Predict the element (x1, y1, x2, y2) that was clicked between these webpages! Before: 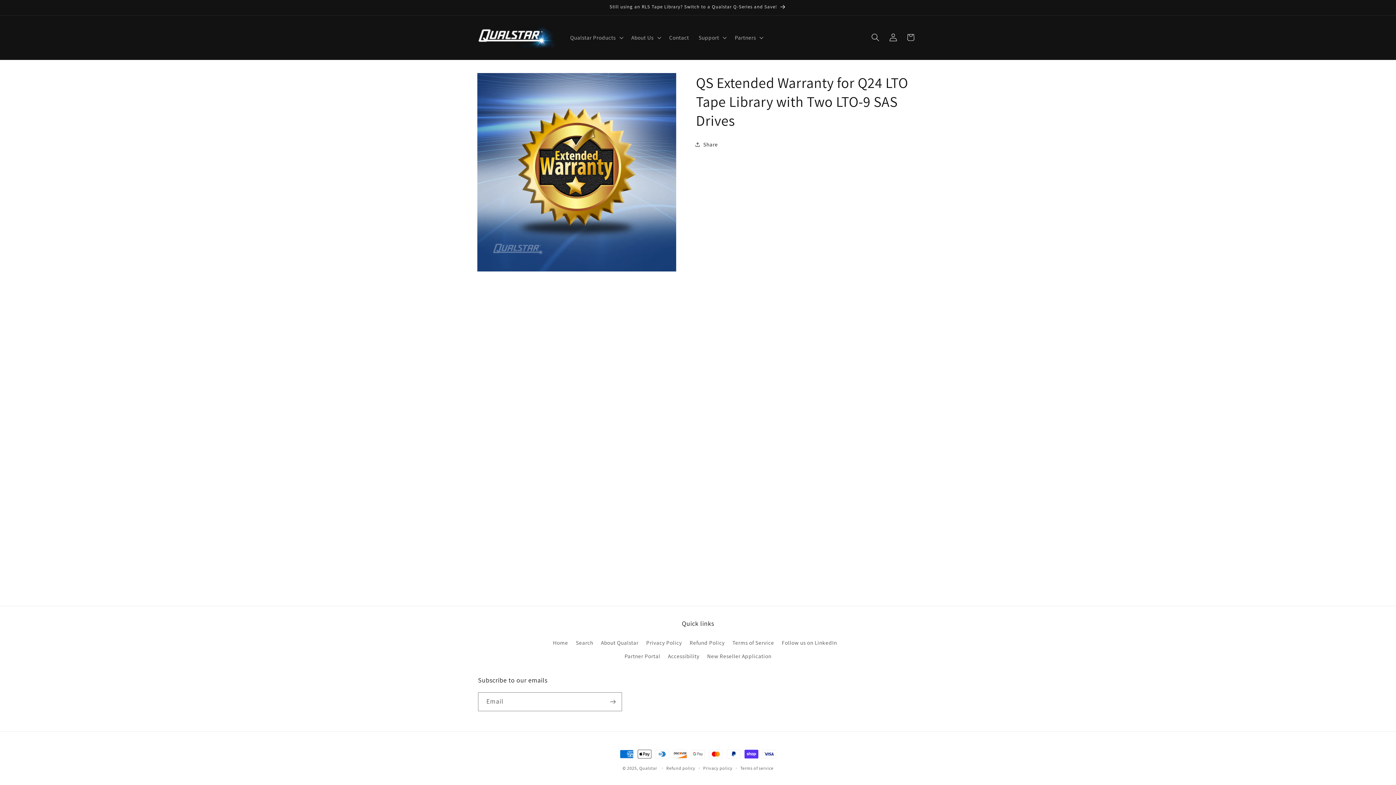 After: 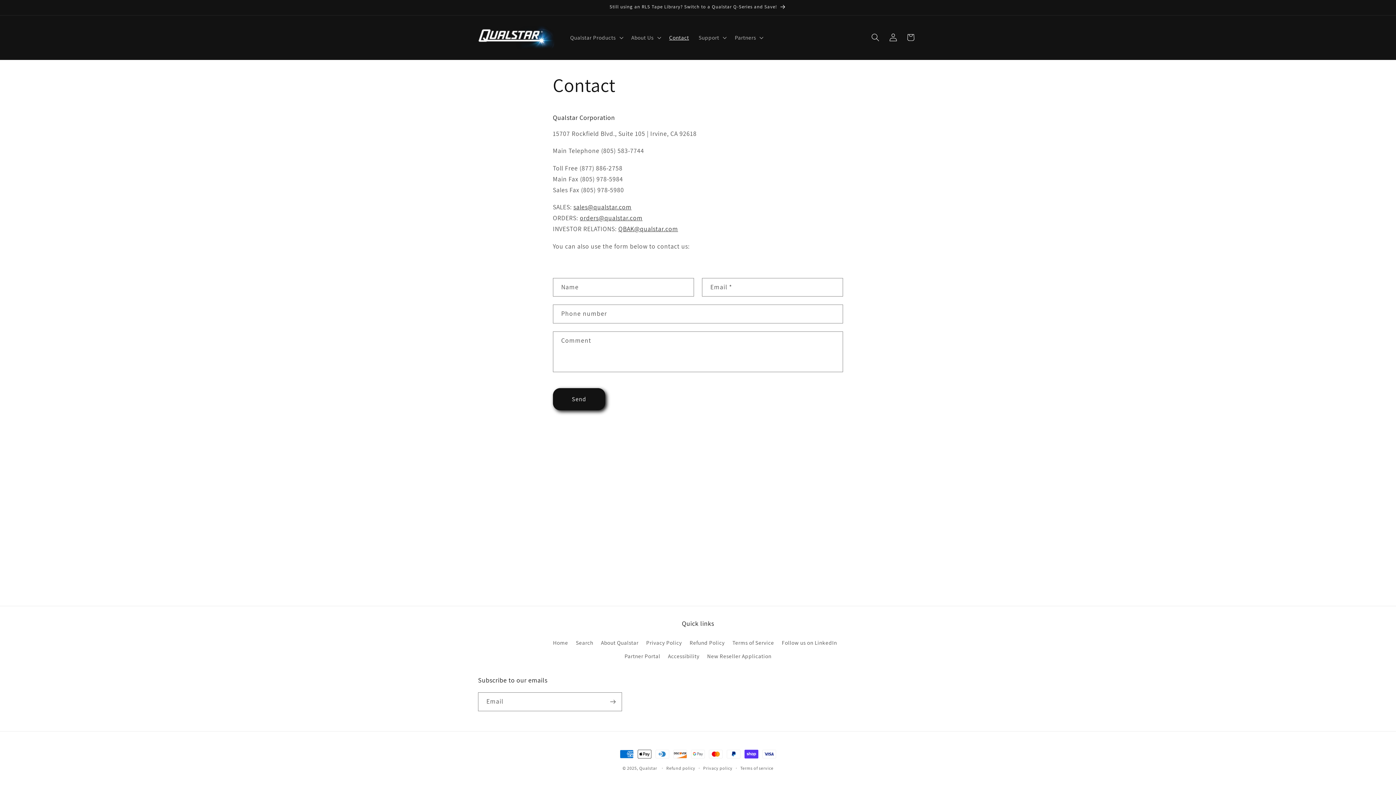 Action: label: Contact bbox: (664, 29, 694, 45)